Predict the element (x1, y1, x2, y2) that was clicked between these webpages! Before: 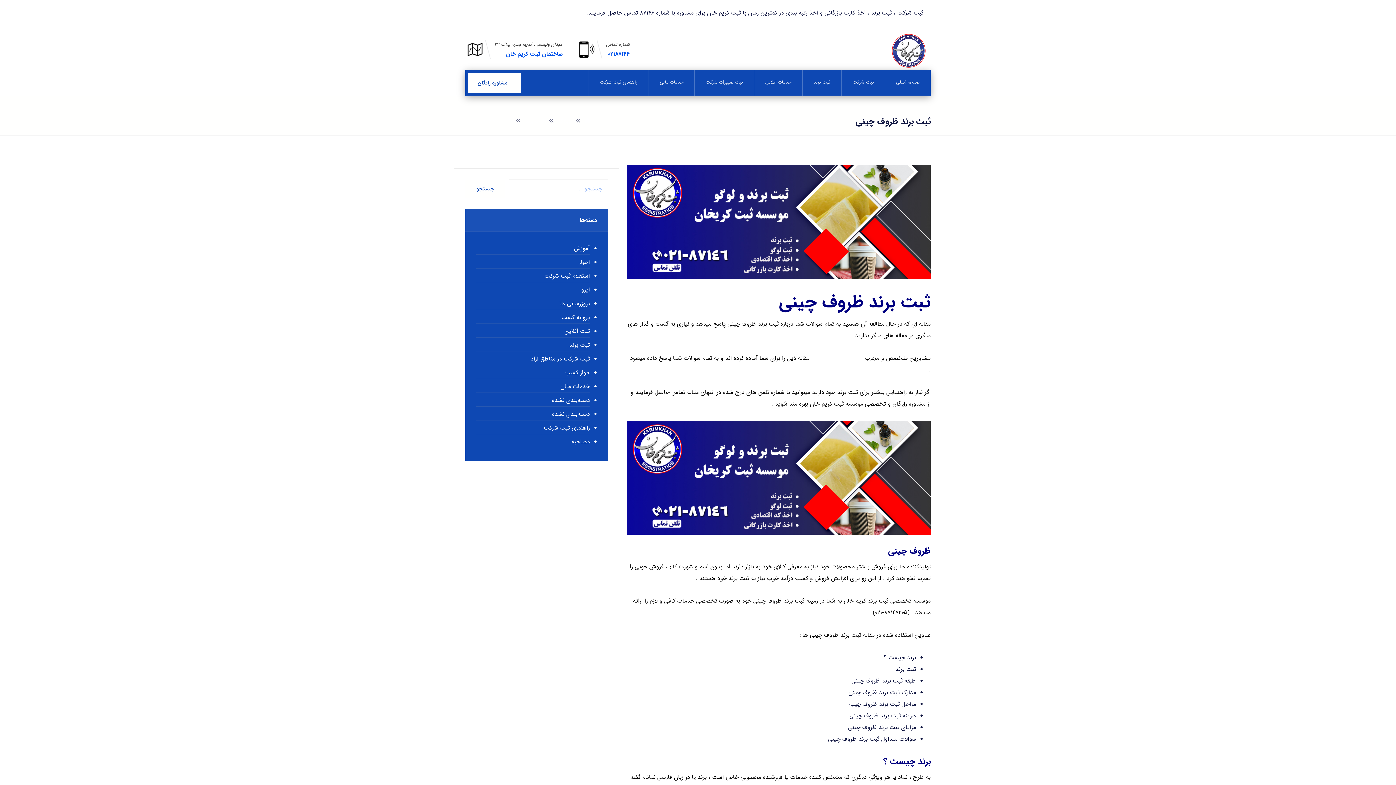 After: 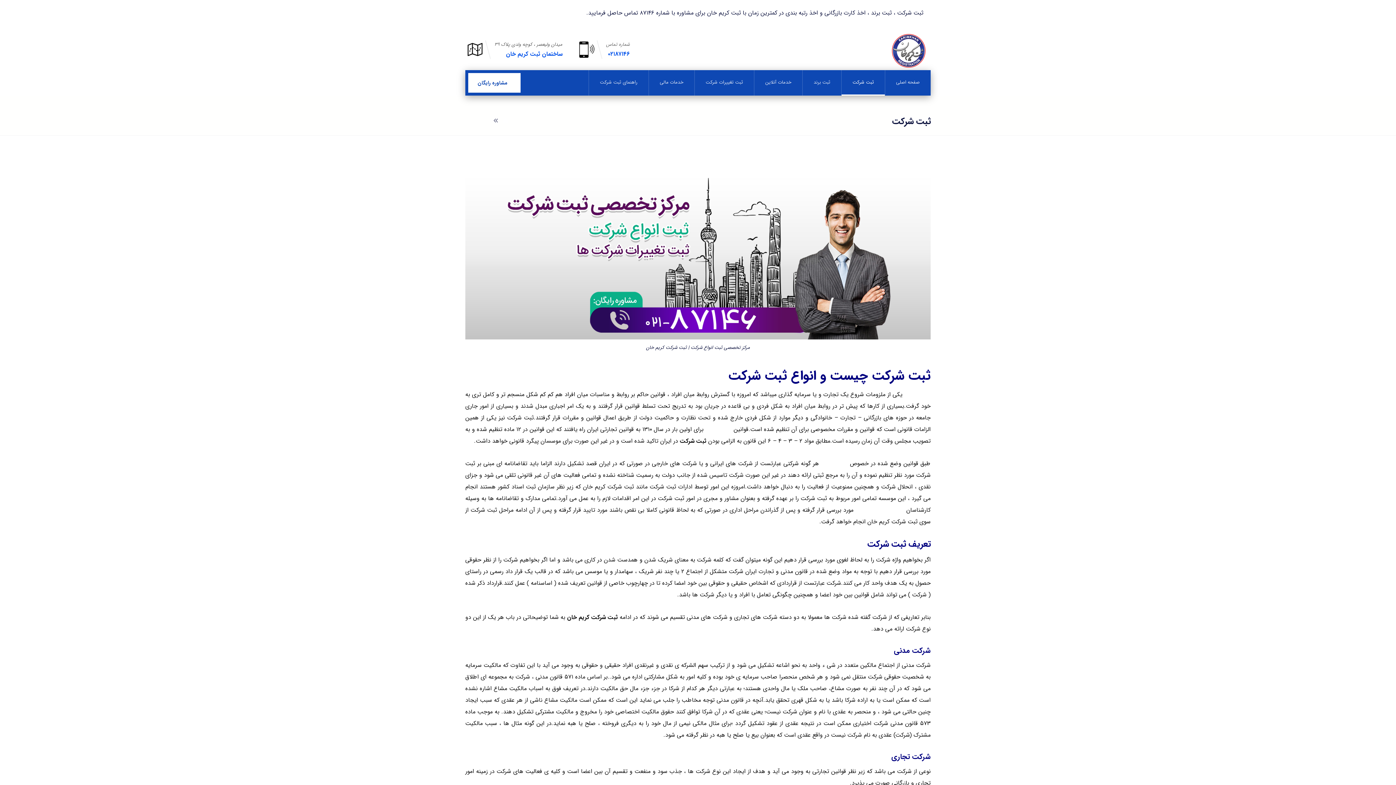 Action: label: ثبت شرکت bbox: (841, 70, 885, 95)